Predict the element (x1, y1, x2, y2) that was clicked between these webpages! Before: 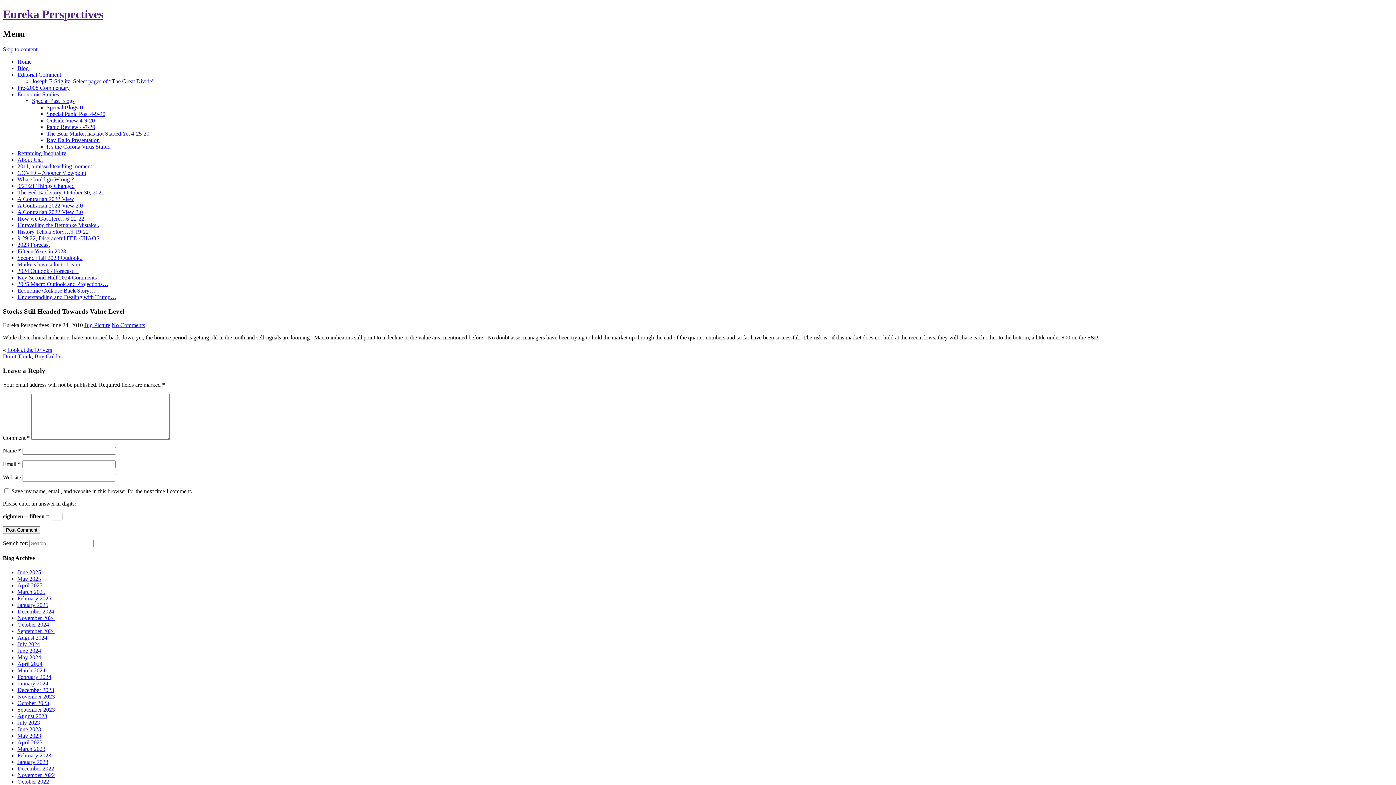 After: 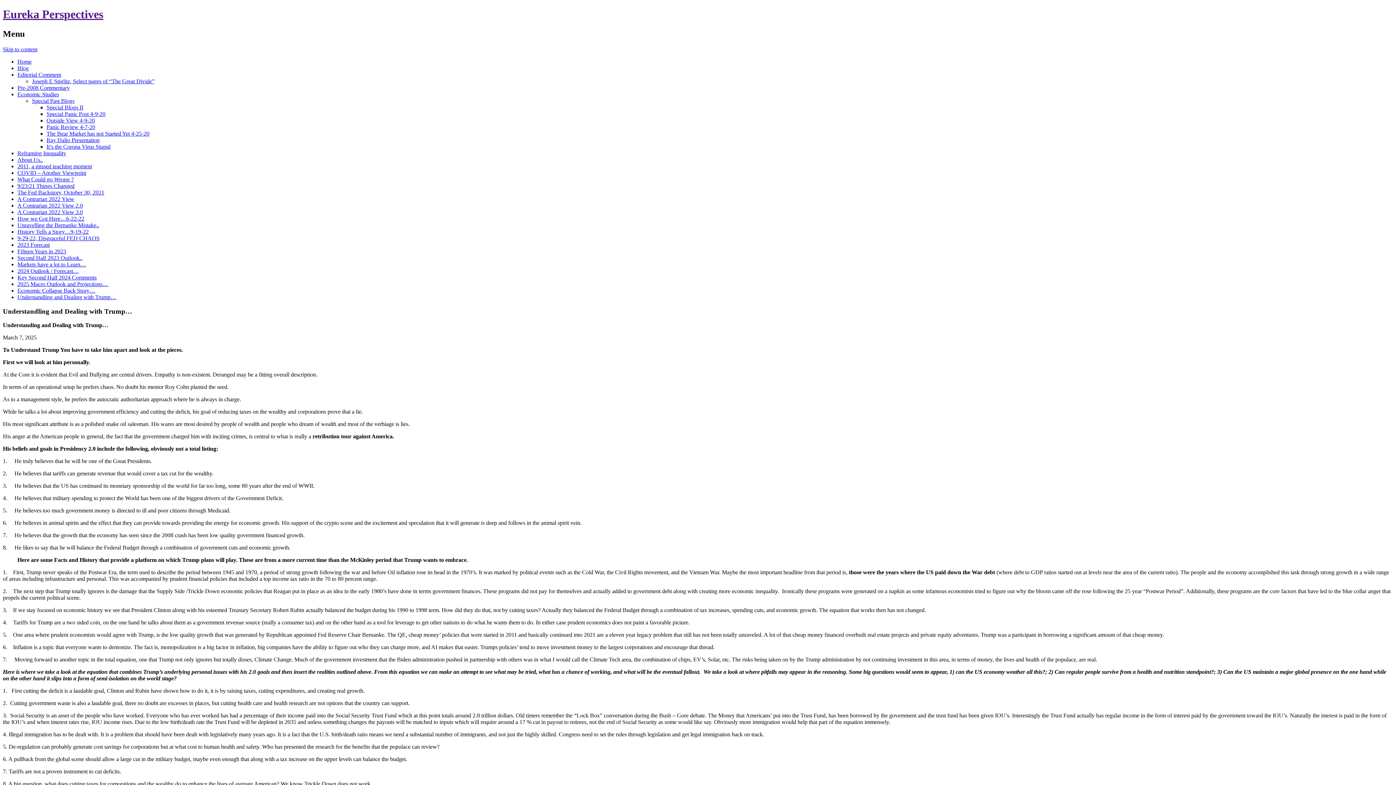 Action: bbox: (17, 294, 116, 300) label: Understandling and Dealing with Trump…